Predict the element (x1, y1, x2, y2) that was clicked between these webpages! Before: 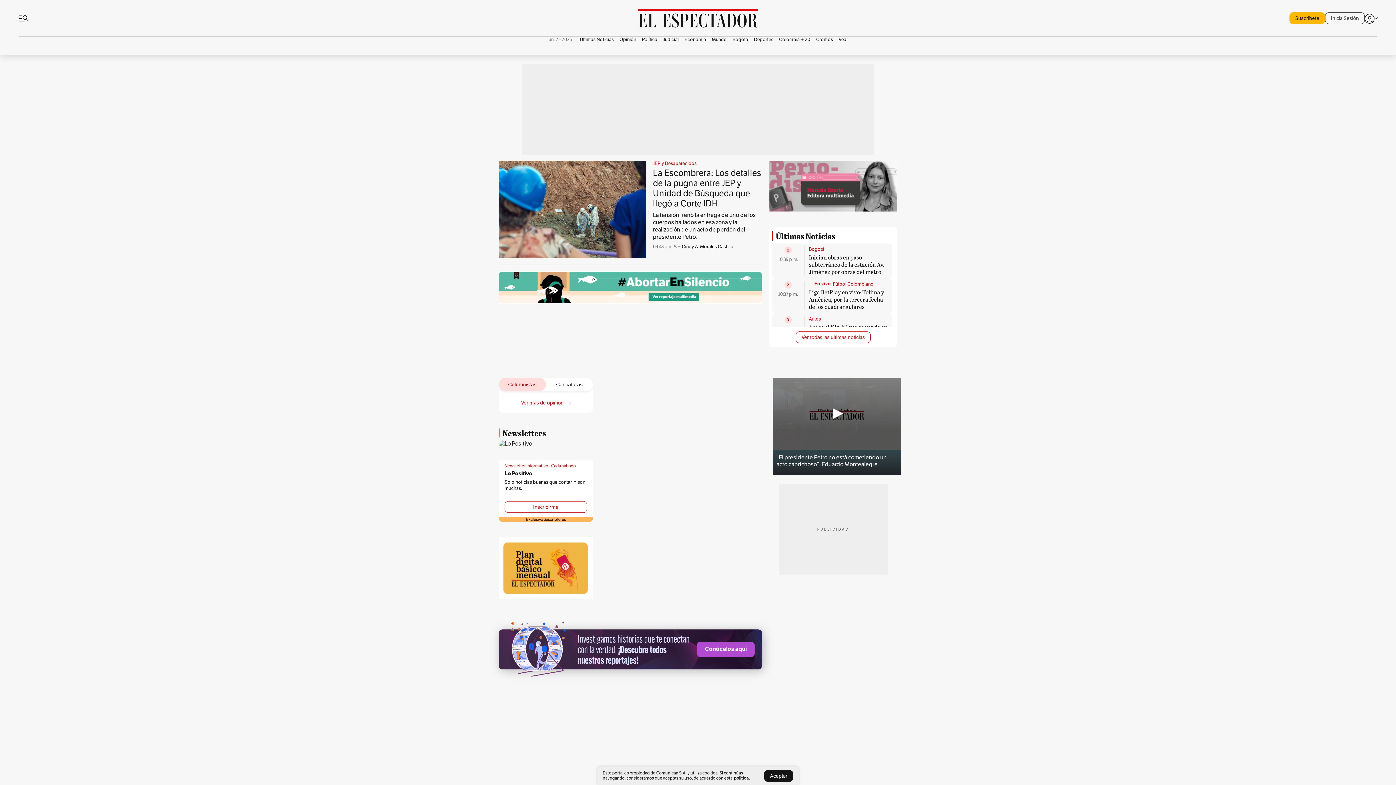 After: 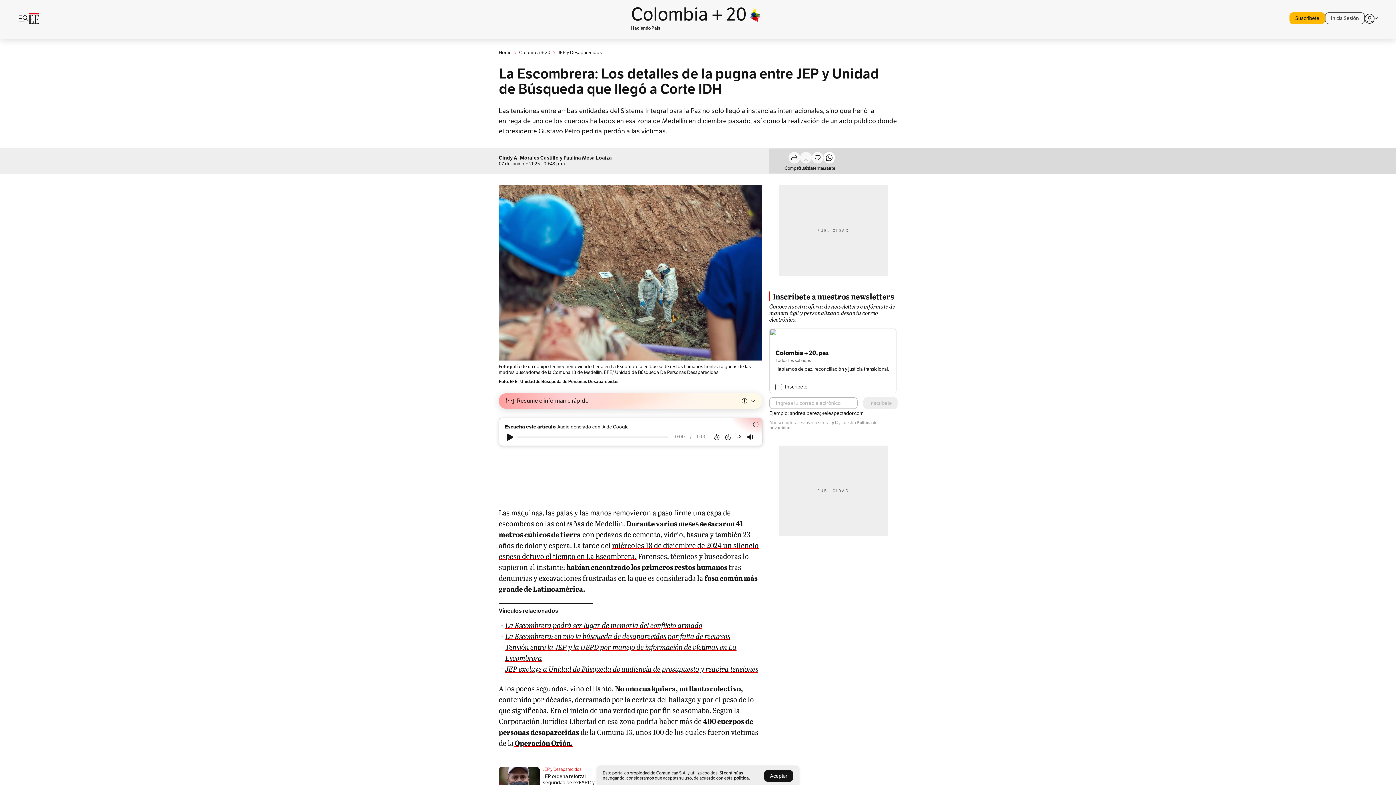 Action: bbox: (653, 211, 756, 240) label: La tensión frenó la entrega de uno de los cuerpos hallados en esa zona y la realización de un acto de perdón del presidente Petro.